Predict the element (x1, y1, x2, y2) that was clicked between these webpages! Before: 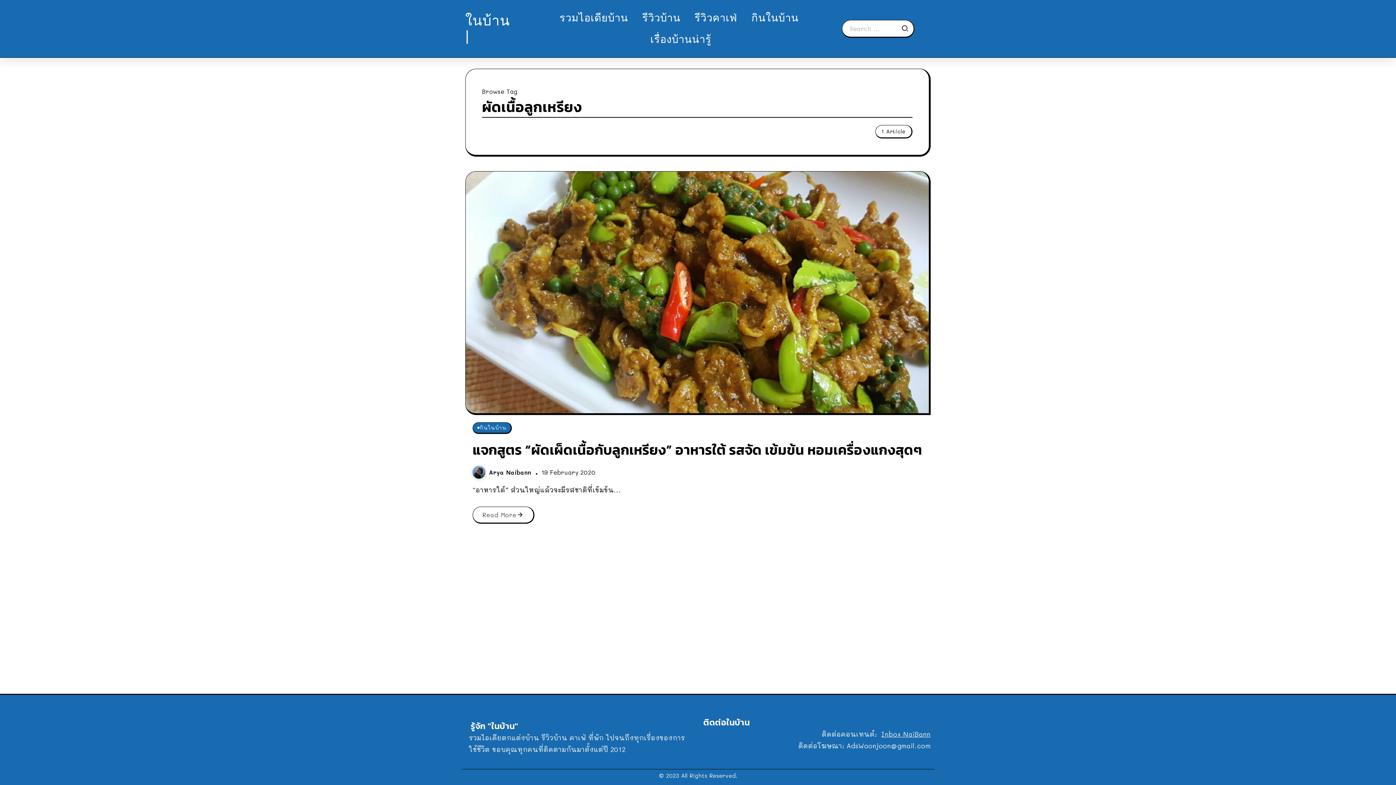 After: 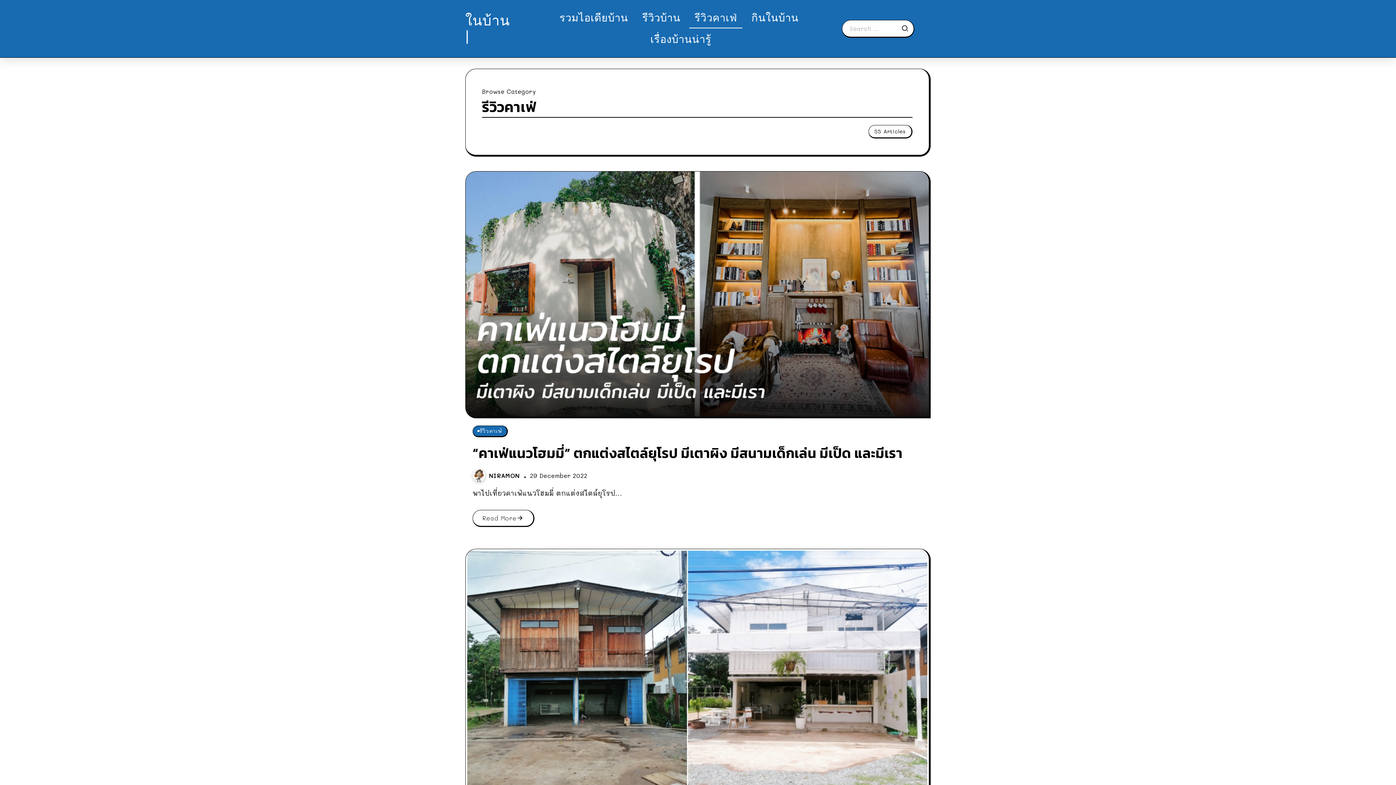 Action: bbox: (689, 7, 742, 28) label: รีวิวคาเฟ่